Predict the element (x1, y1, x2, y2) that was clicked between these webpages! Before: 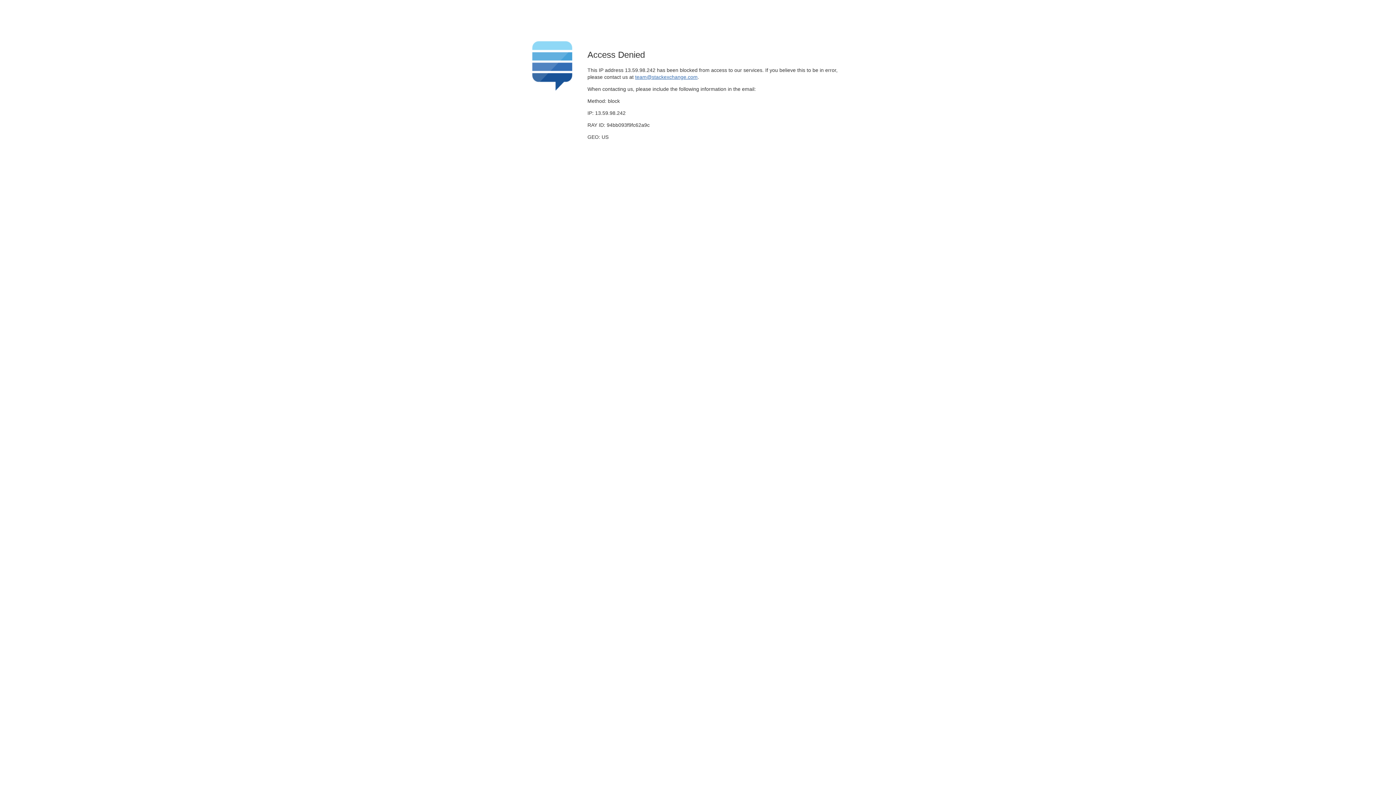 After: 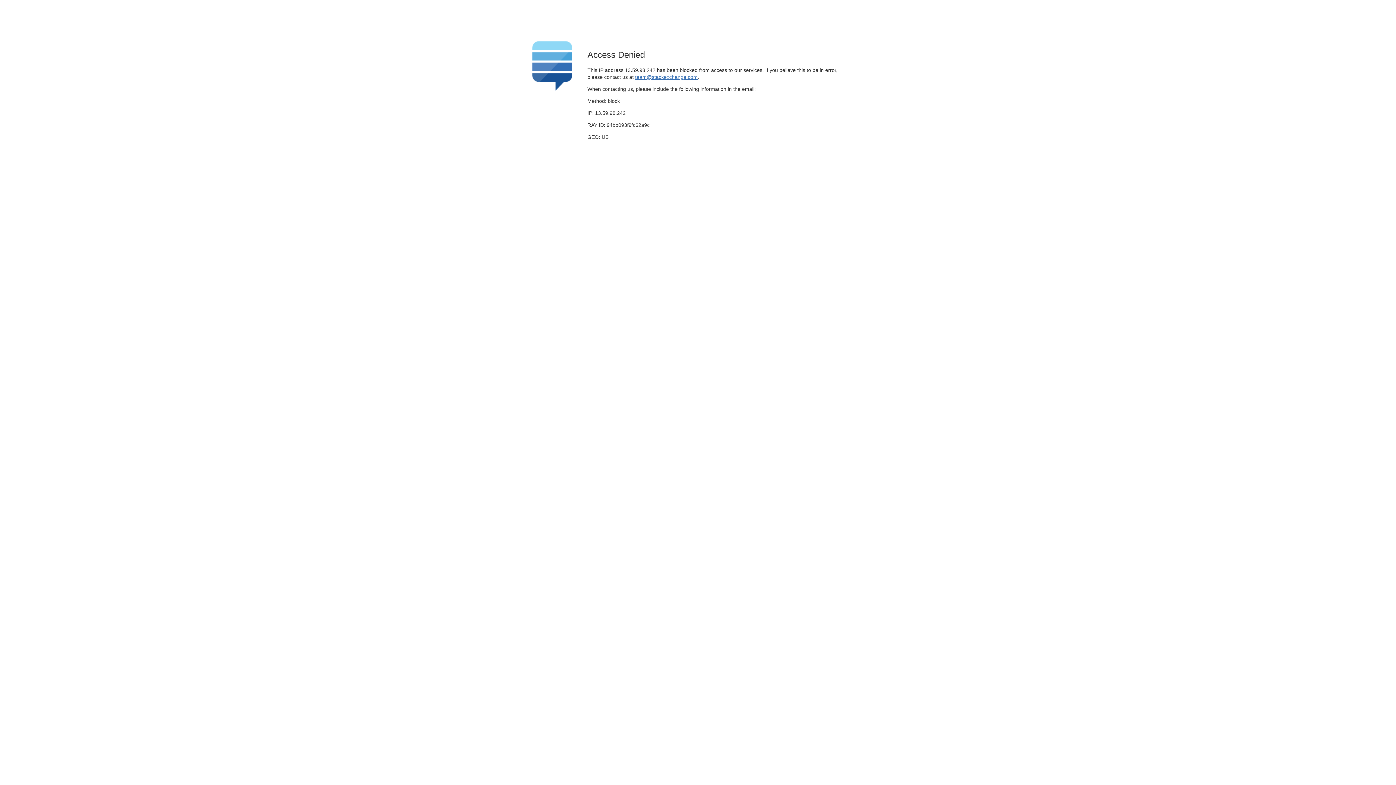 Action: label: team@stackexchange.com bbox: (635, 74, 697, 79)